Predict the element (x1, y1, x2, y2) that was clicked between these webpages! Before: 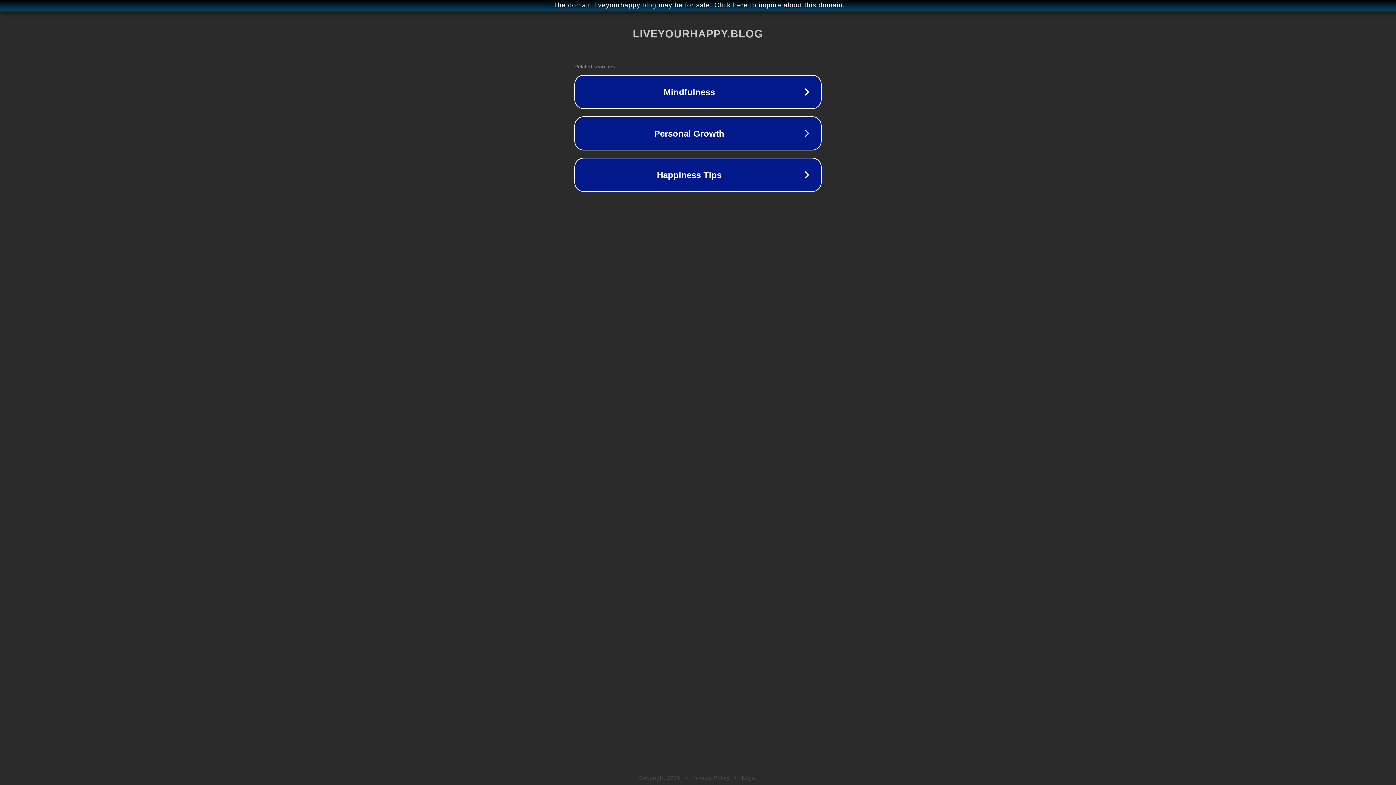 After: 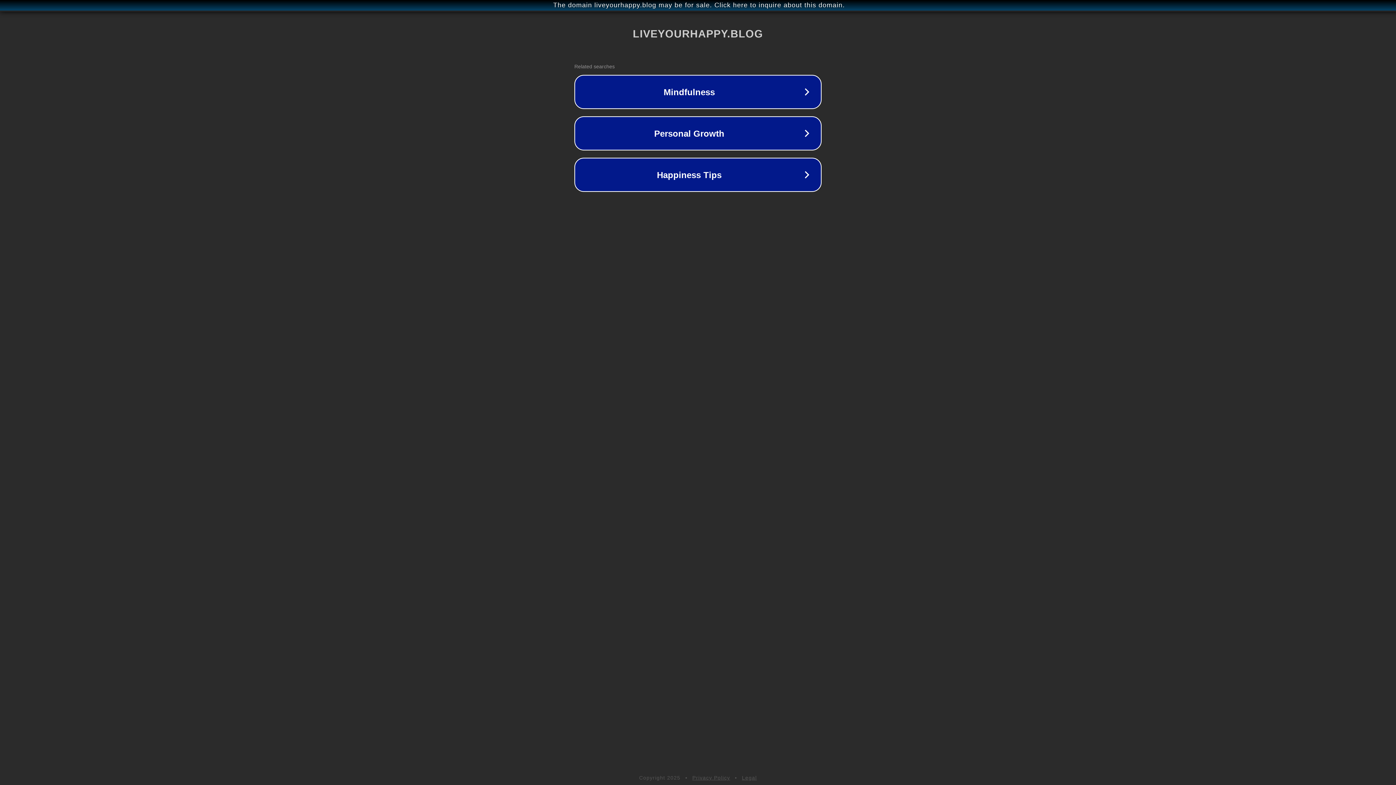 Action: label: Legal bbox: (742, 775, 757, 781)